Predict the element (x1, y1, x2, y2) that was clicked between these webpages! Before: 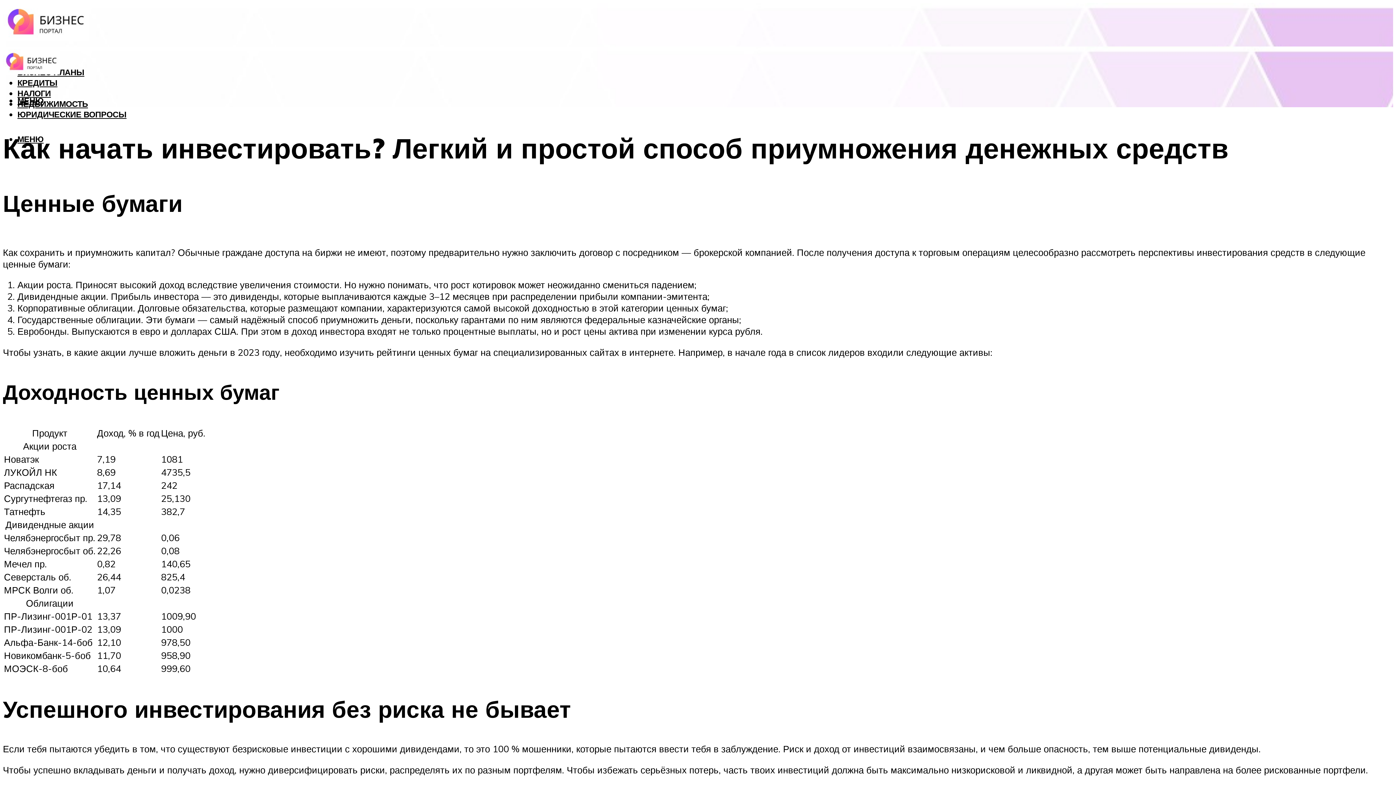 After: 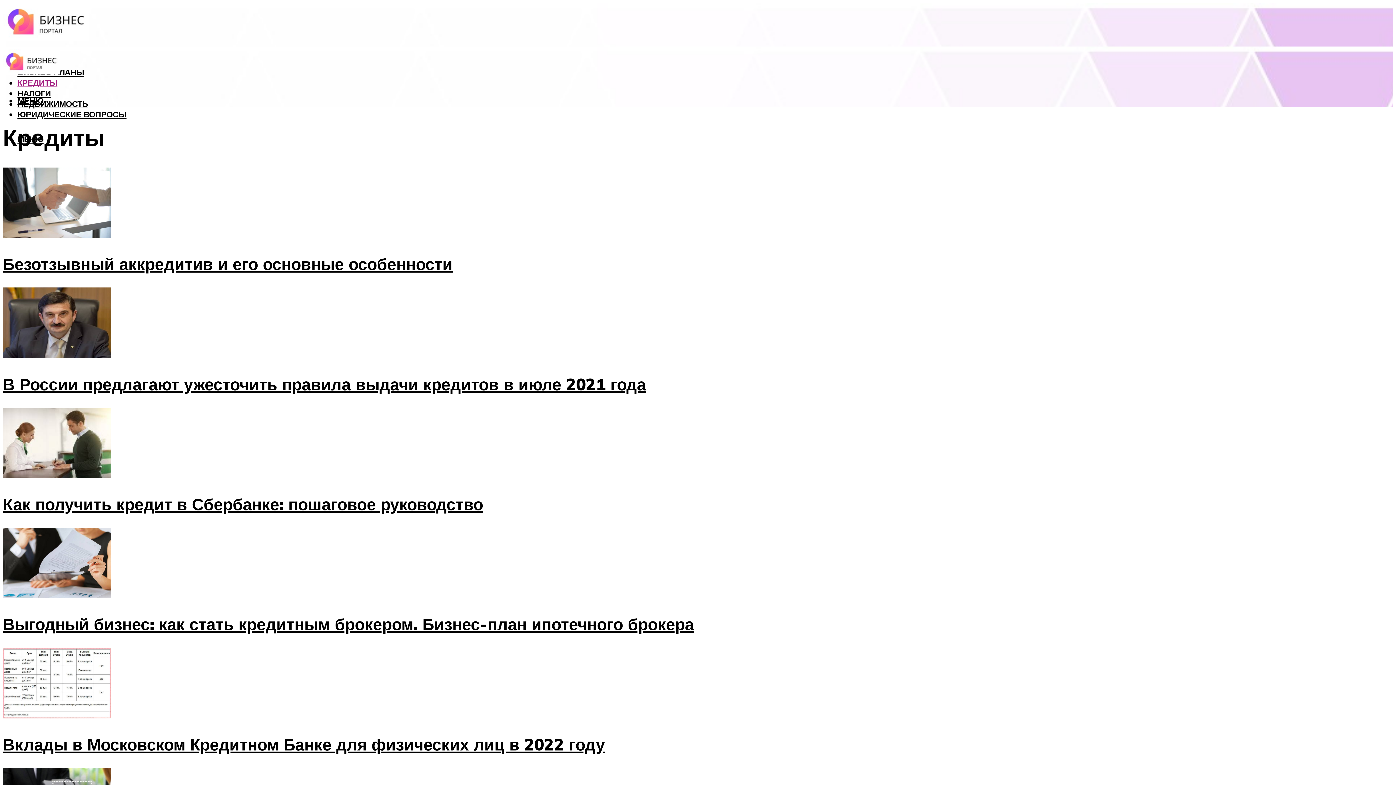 Action: label: КРЕДИТЫ bbox: (17, 77, 57, 88)